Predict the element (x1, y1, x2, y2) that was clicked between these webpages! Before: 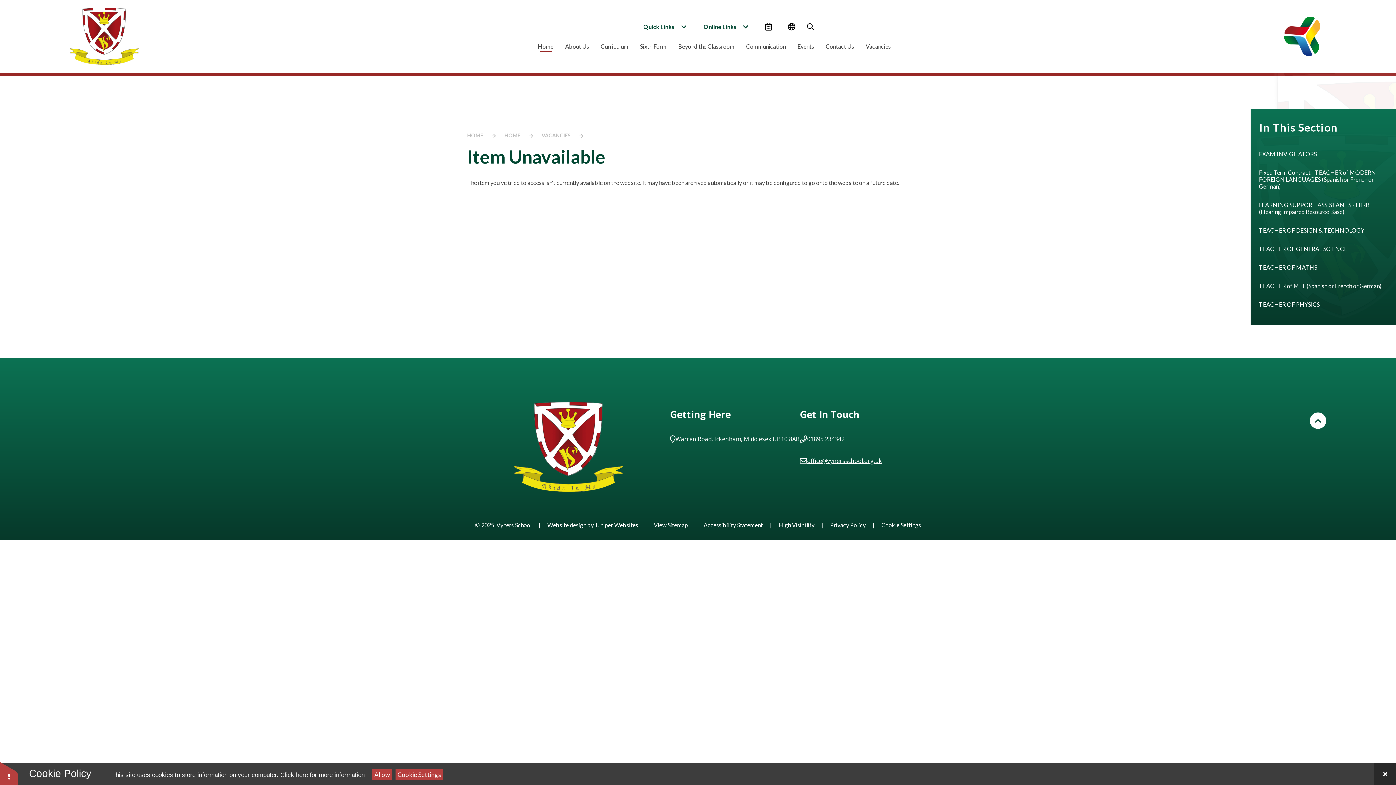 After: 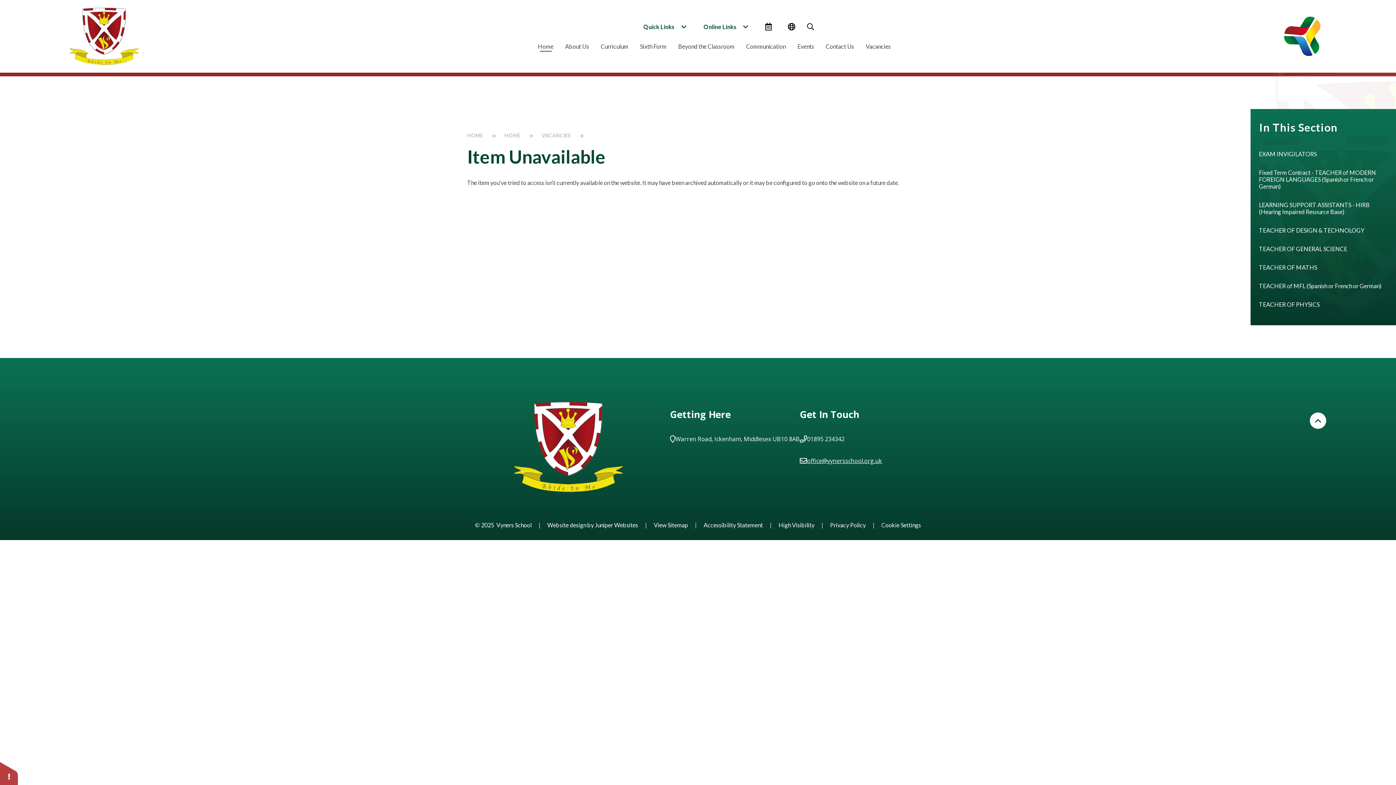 Action: label: Toggle Cookie Settings bbox: (0, 761, 18, 785)